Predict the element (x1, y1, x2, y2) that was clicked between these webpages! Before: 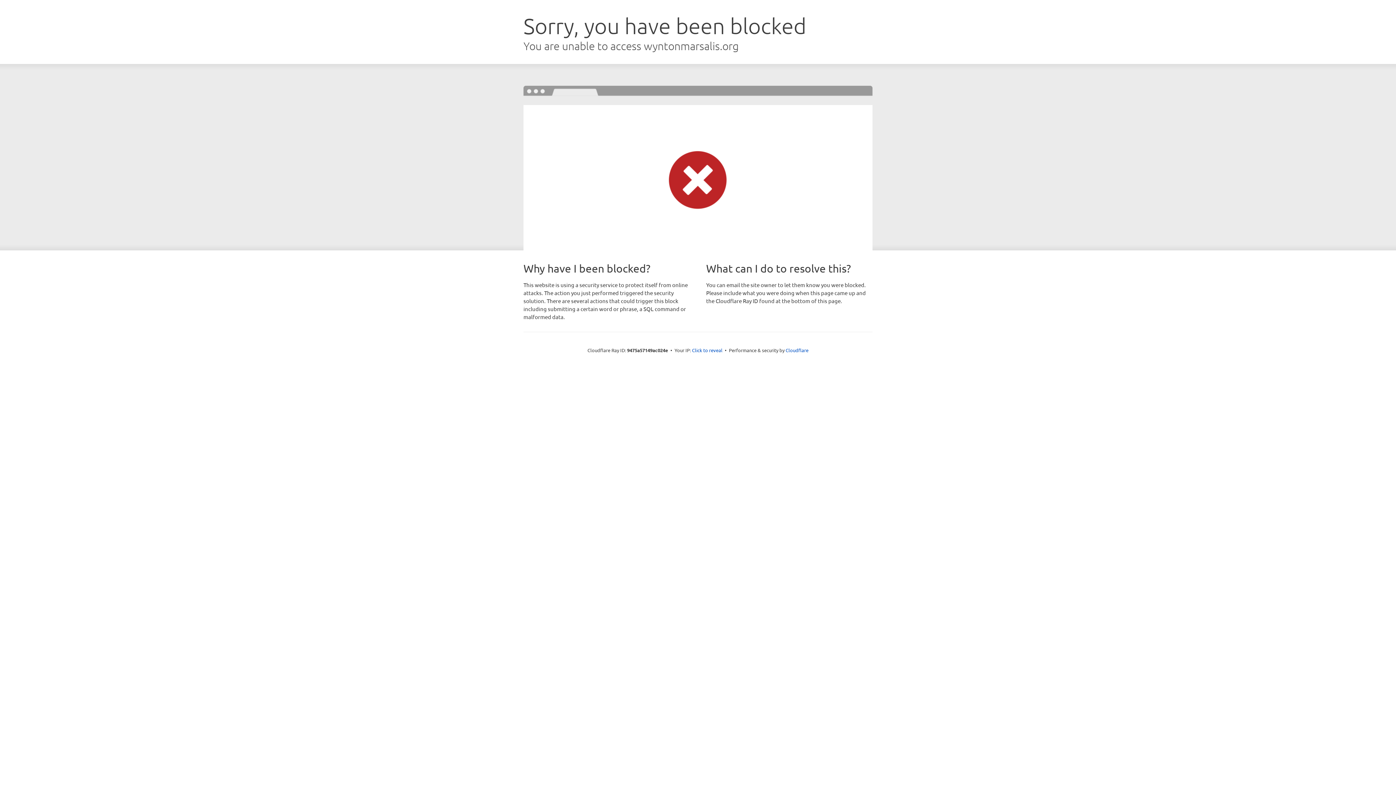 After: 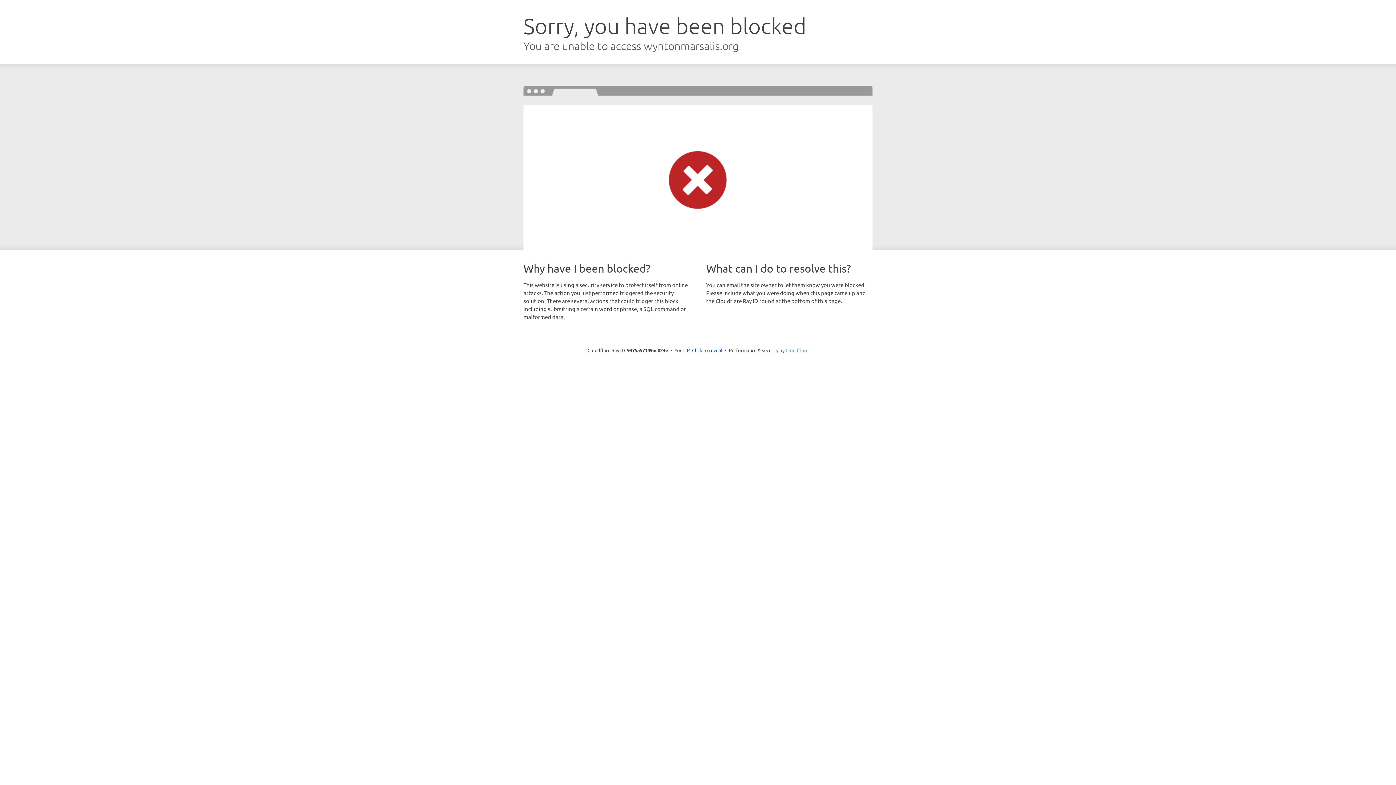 Action: bbox: (785, 347, 808, 353) label: Cloudflare